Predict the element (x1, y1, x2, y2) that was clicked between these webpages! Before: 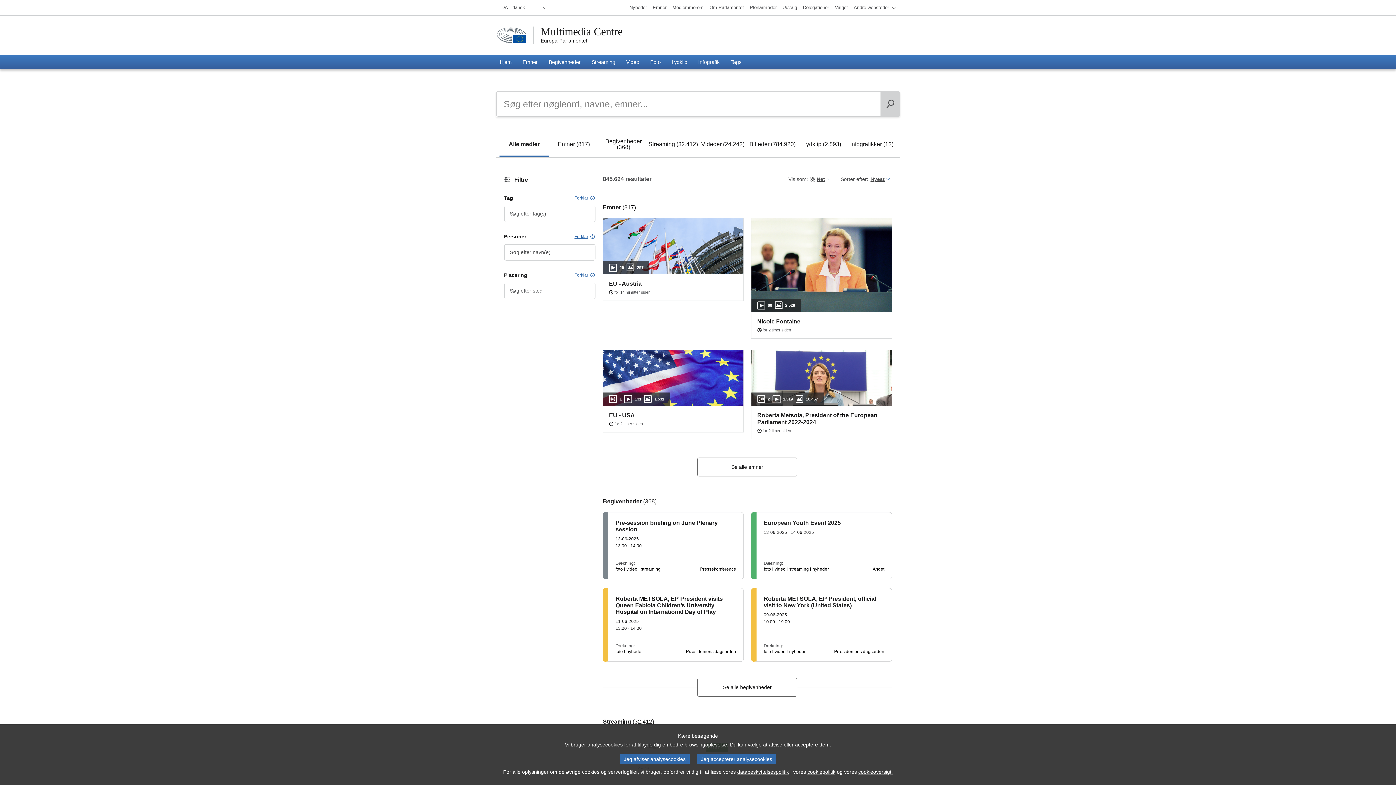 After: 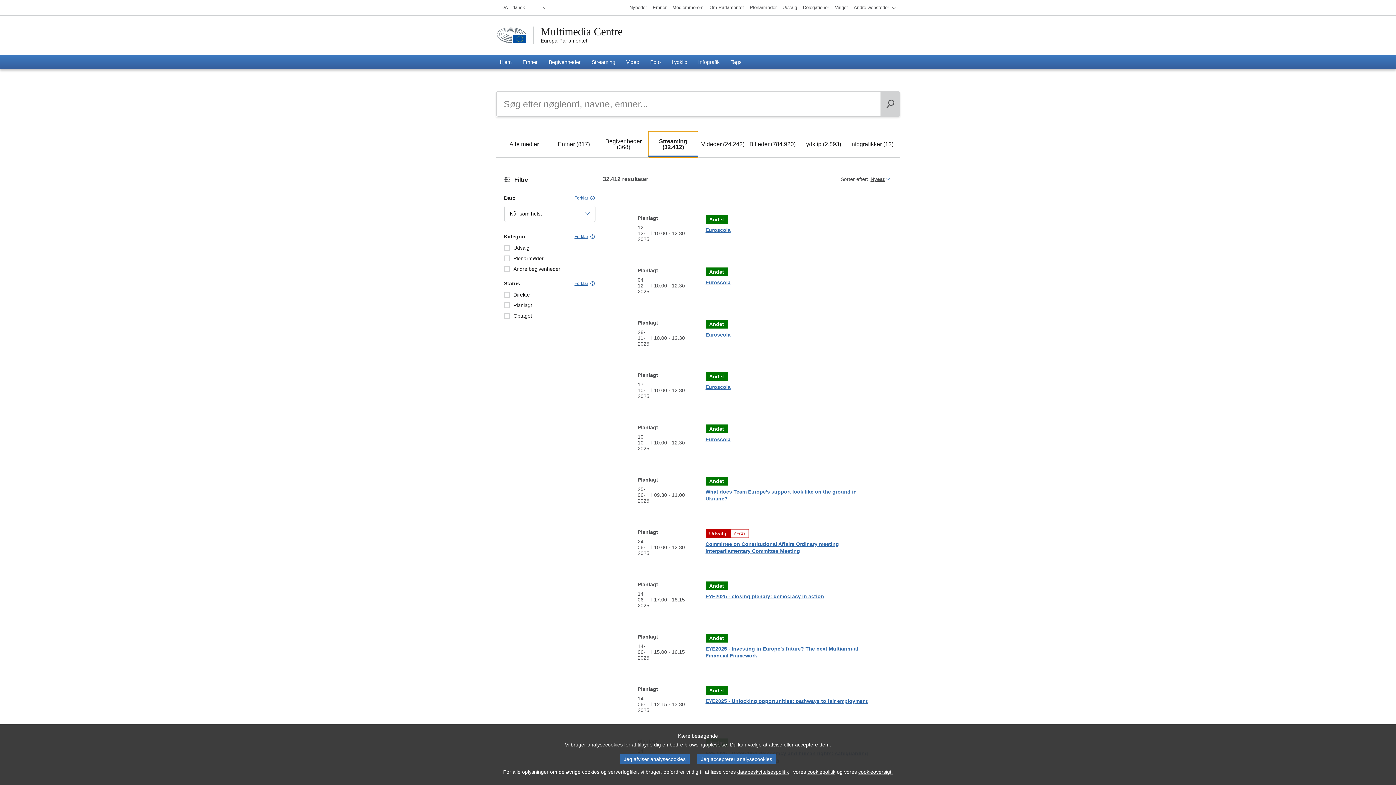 Action: bbox: (648, 131, 698, 157) label: Streaming (32.412)